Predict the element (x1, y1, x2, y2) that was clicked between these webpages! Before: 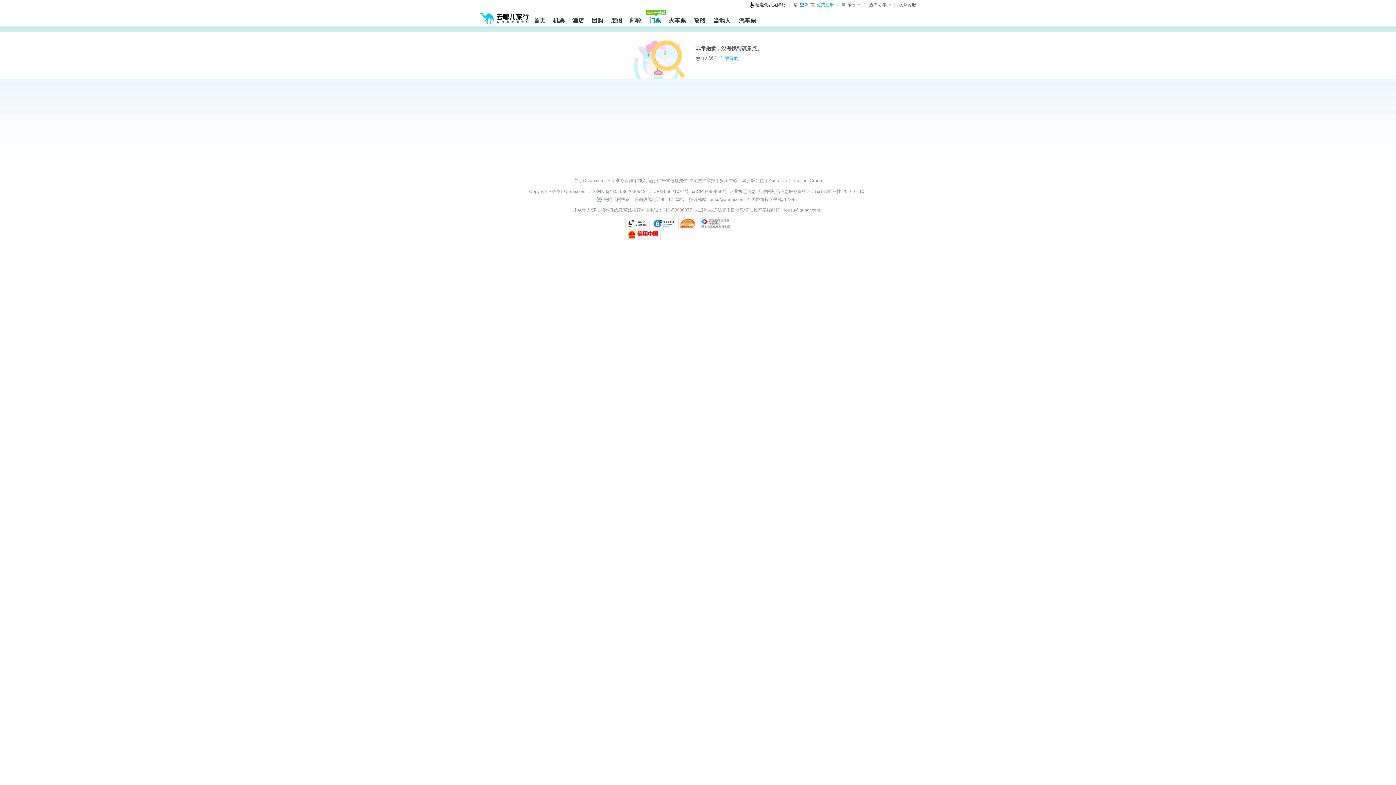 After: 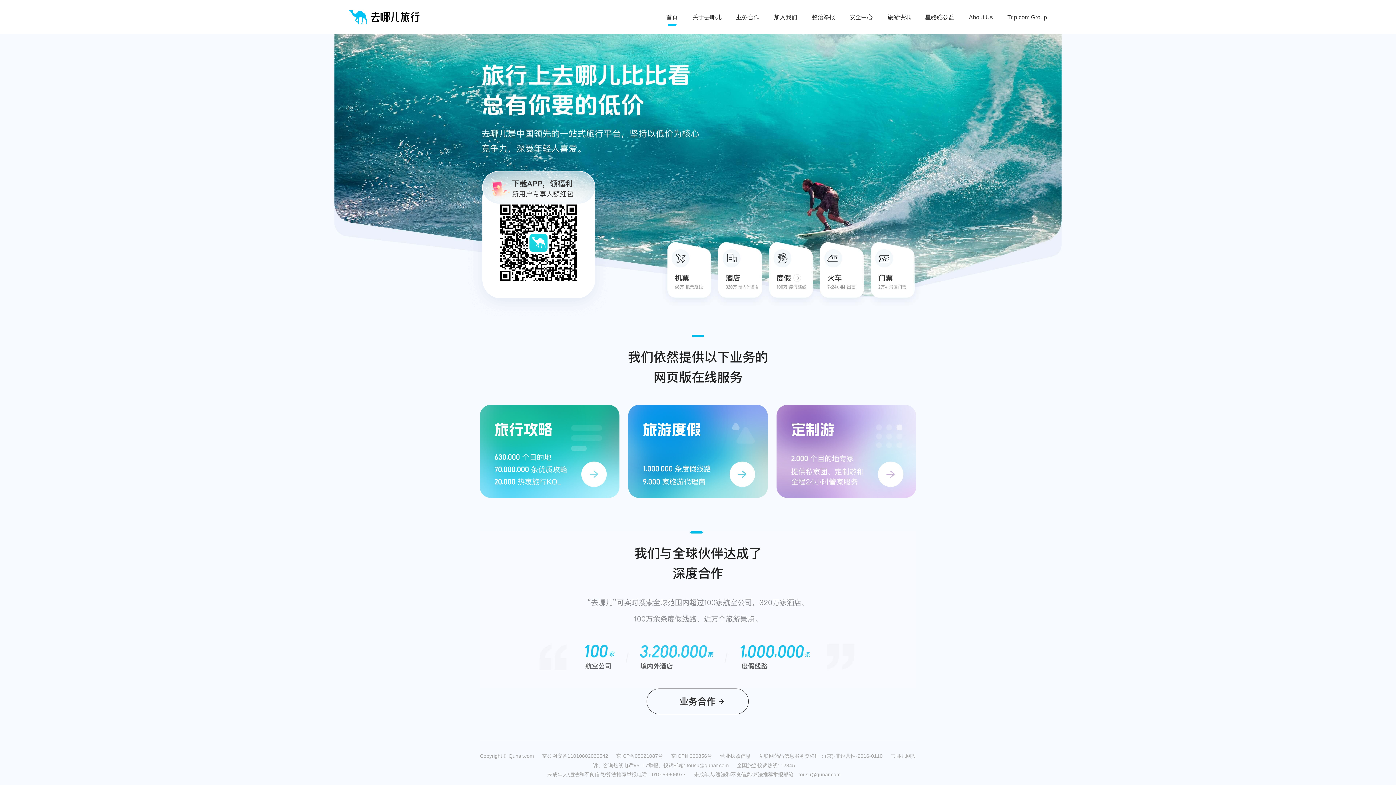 Action: label: 返回首页 bbox: (480, 5, 529, 25)